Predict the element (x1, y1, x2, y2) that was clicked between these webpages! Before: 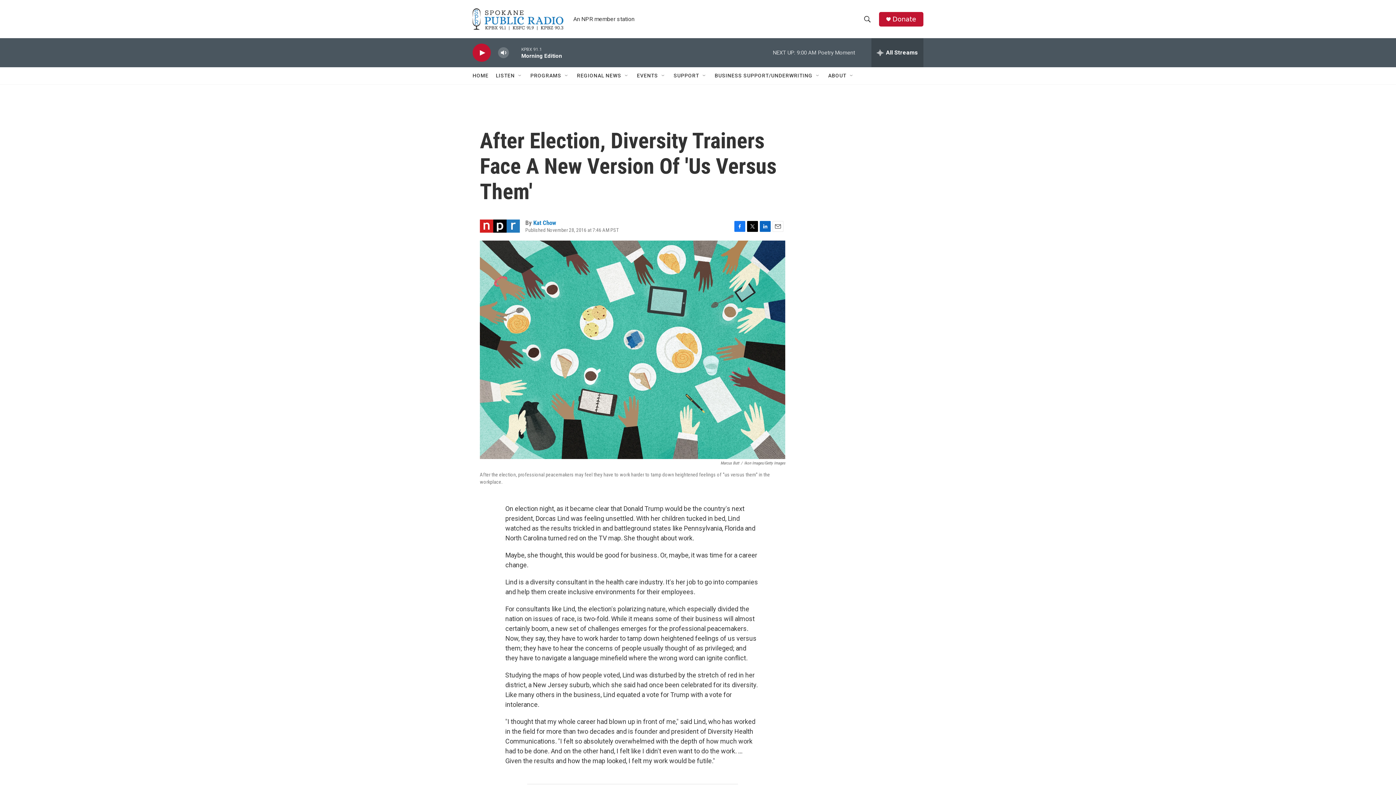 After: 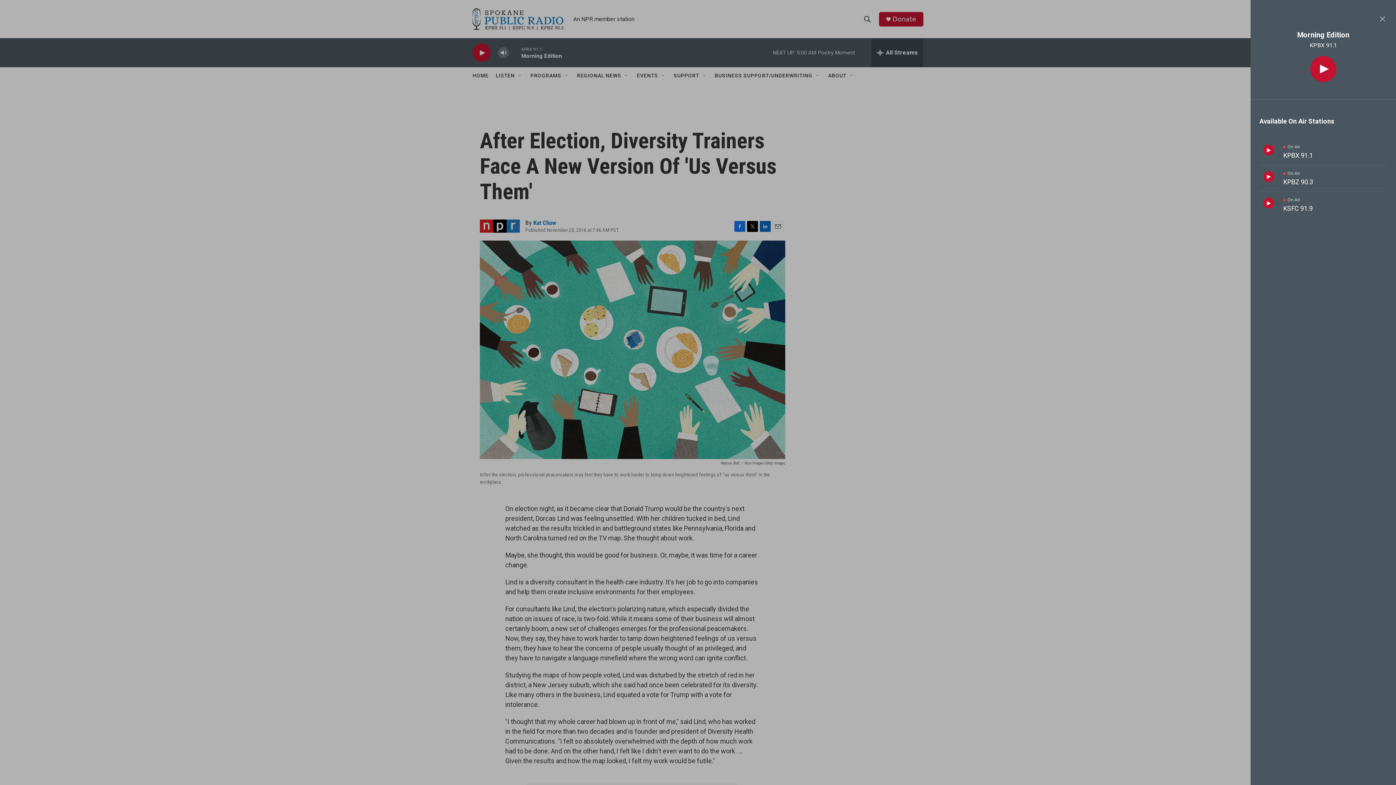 Action: label: all streams bbox: (871, 38, 923, 67)